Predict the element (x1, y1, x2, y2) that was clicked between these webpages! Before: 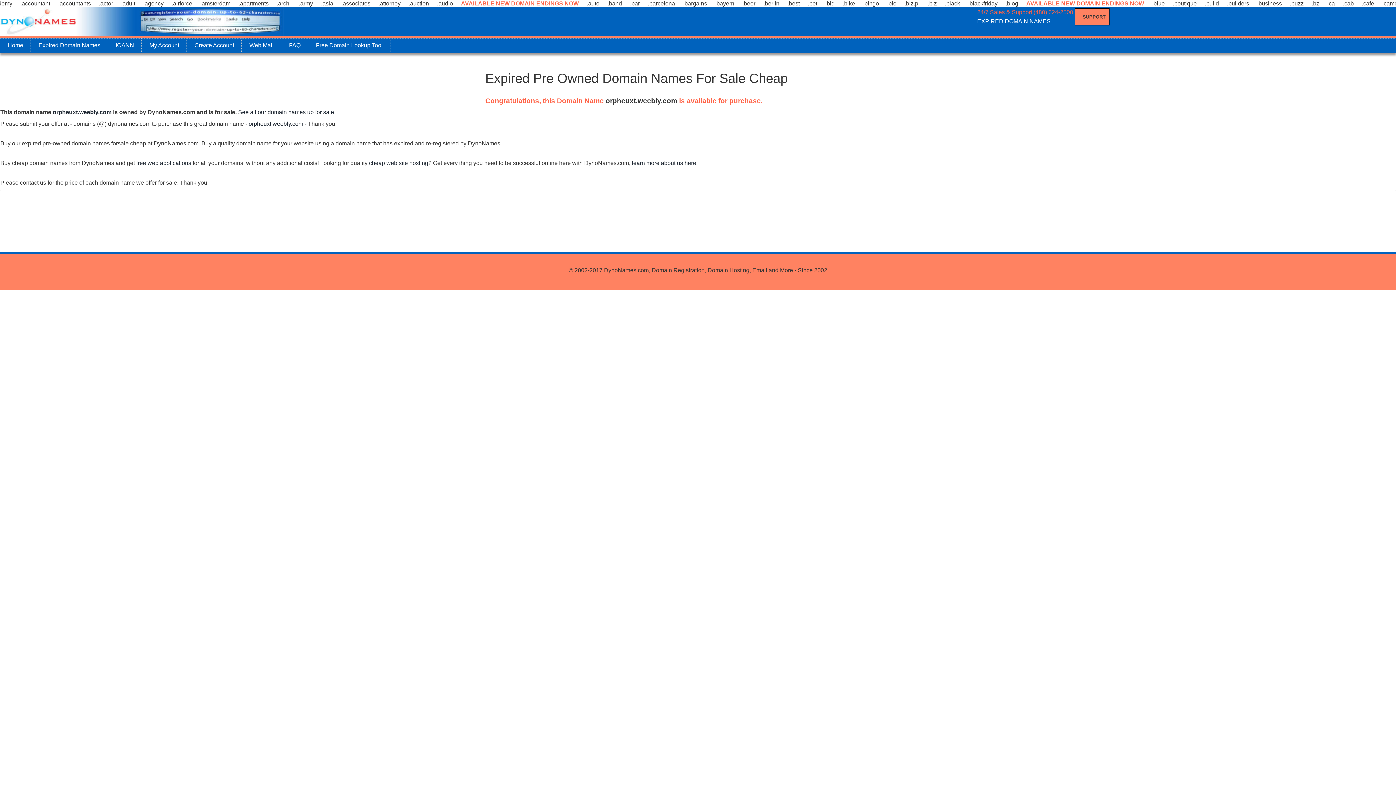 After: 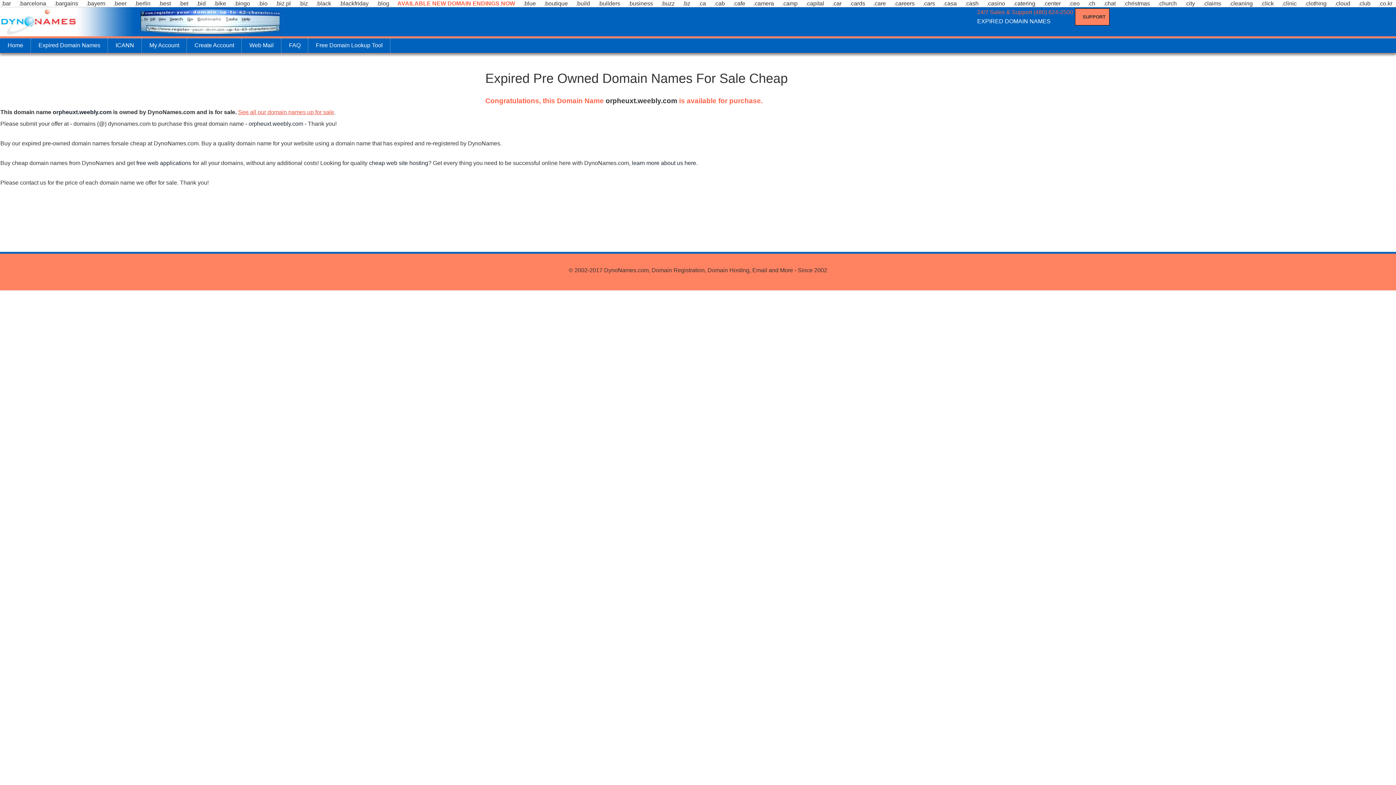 Action: label: See all our domain names up for sale bbox: (238, 109, 334, 115)